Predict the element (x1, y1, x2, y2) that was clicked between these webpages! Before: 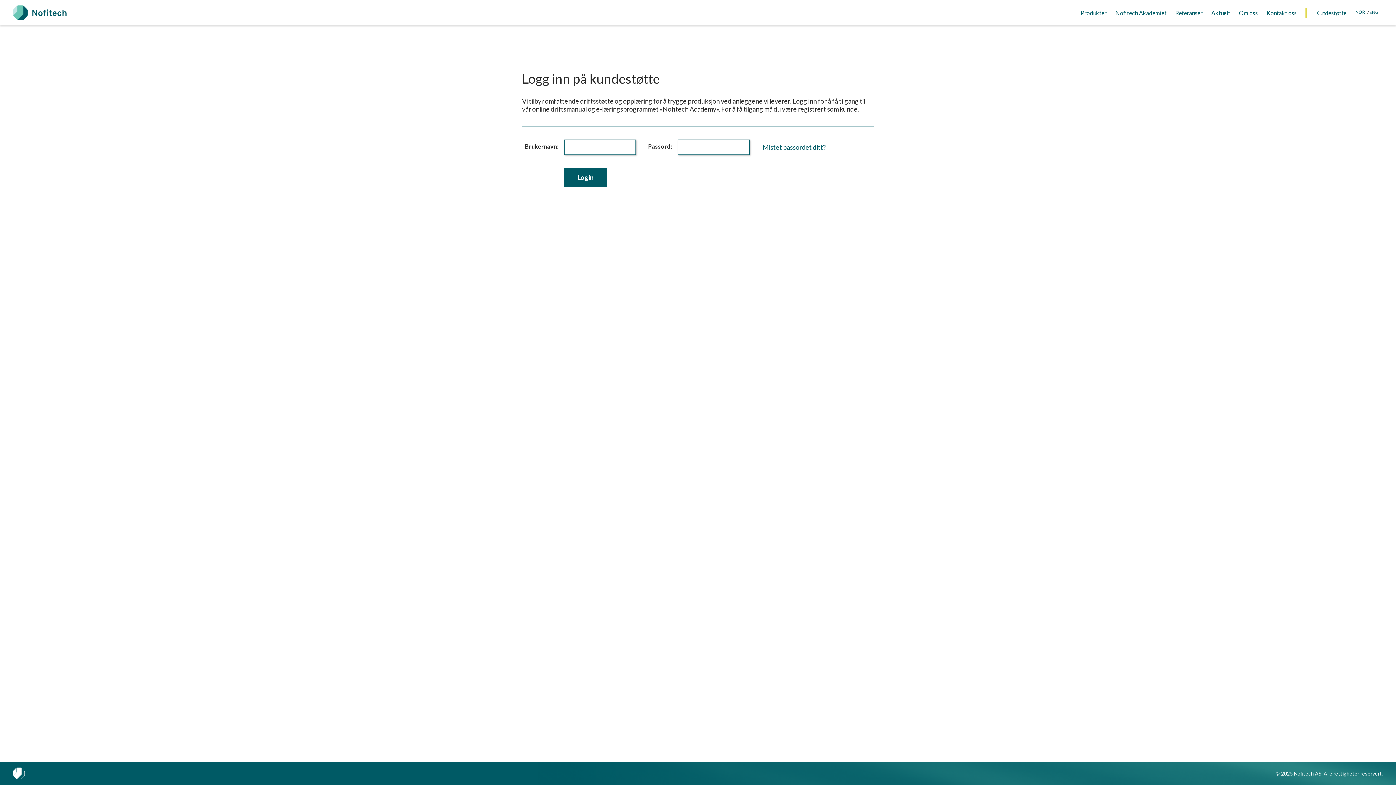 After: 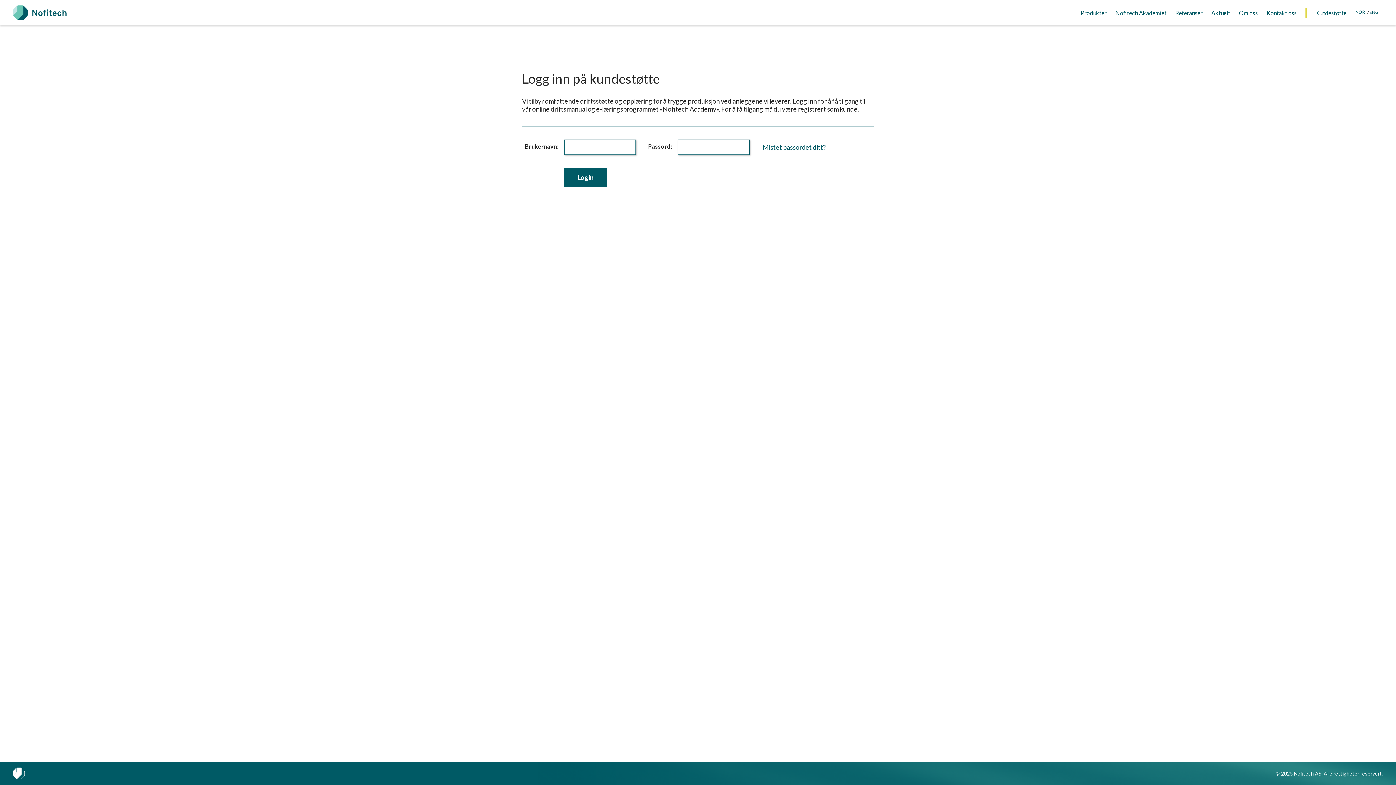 Action: bbox: (13, 7, 66, 15)